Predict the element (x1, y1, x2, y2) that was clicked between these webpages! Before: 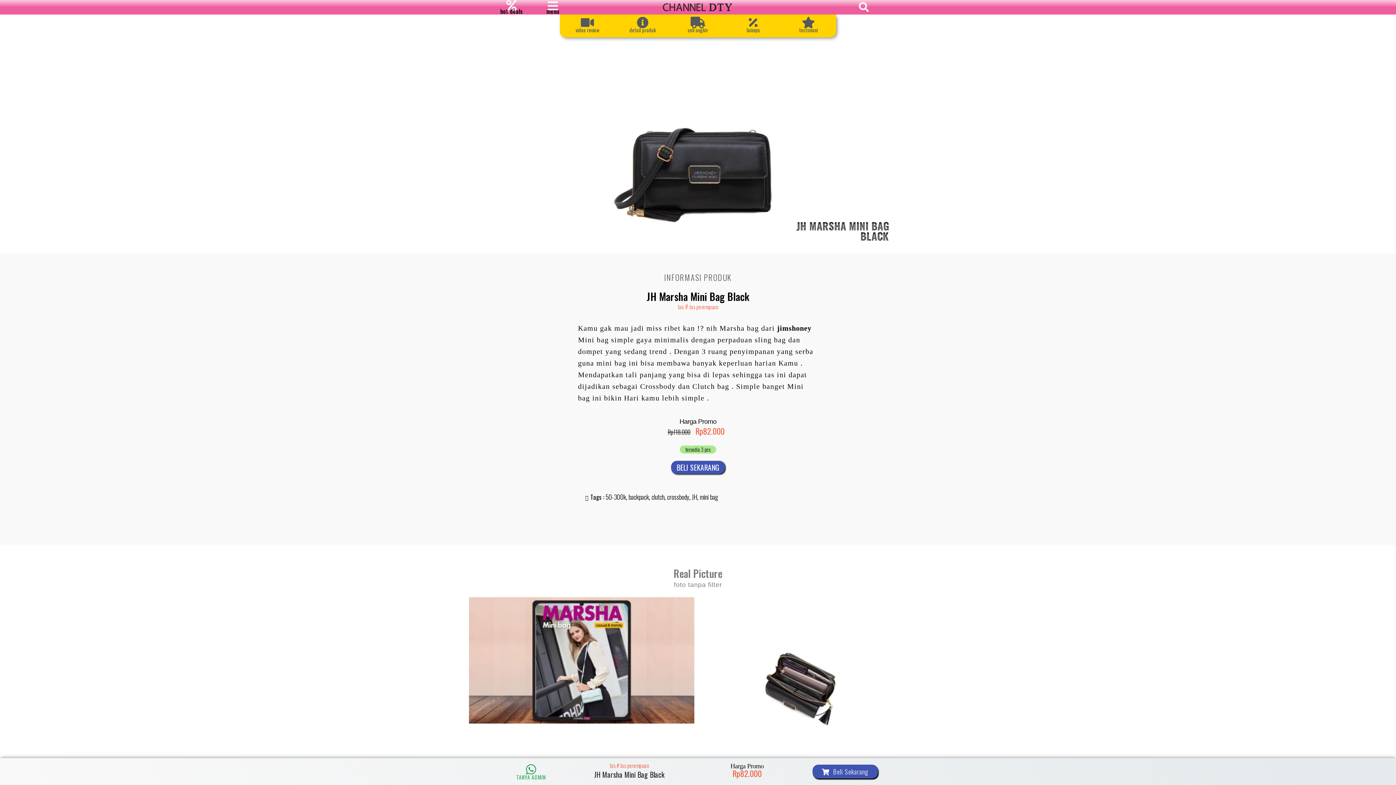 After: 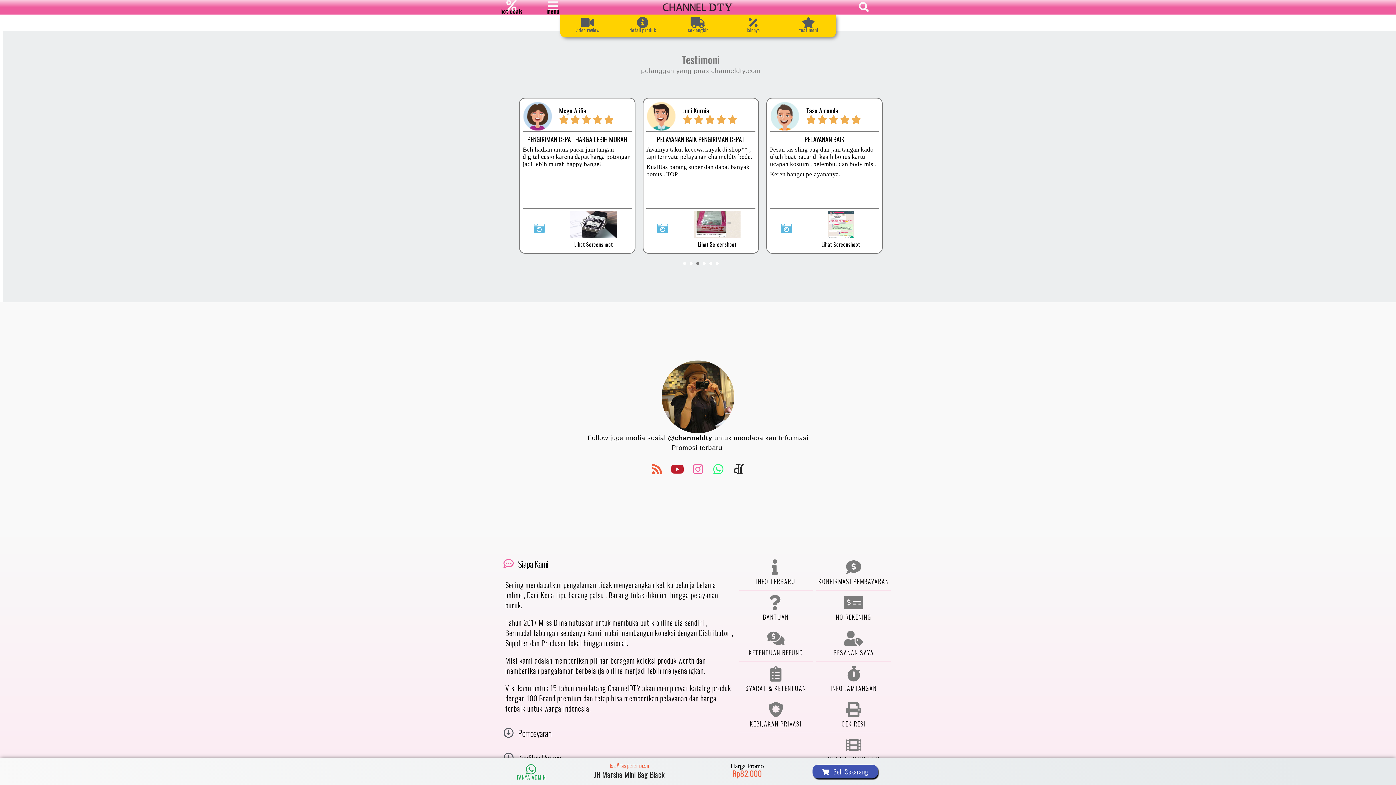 Action: label: testimoni bbox: (799, 26, 818, 33)